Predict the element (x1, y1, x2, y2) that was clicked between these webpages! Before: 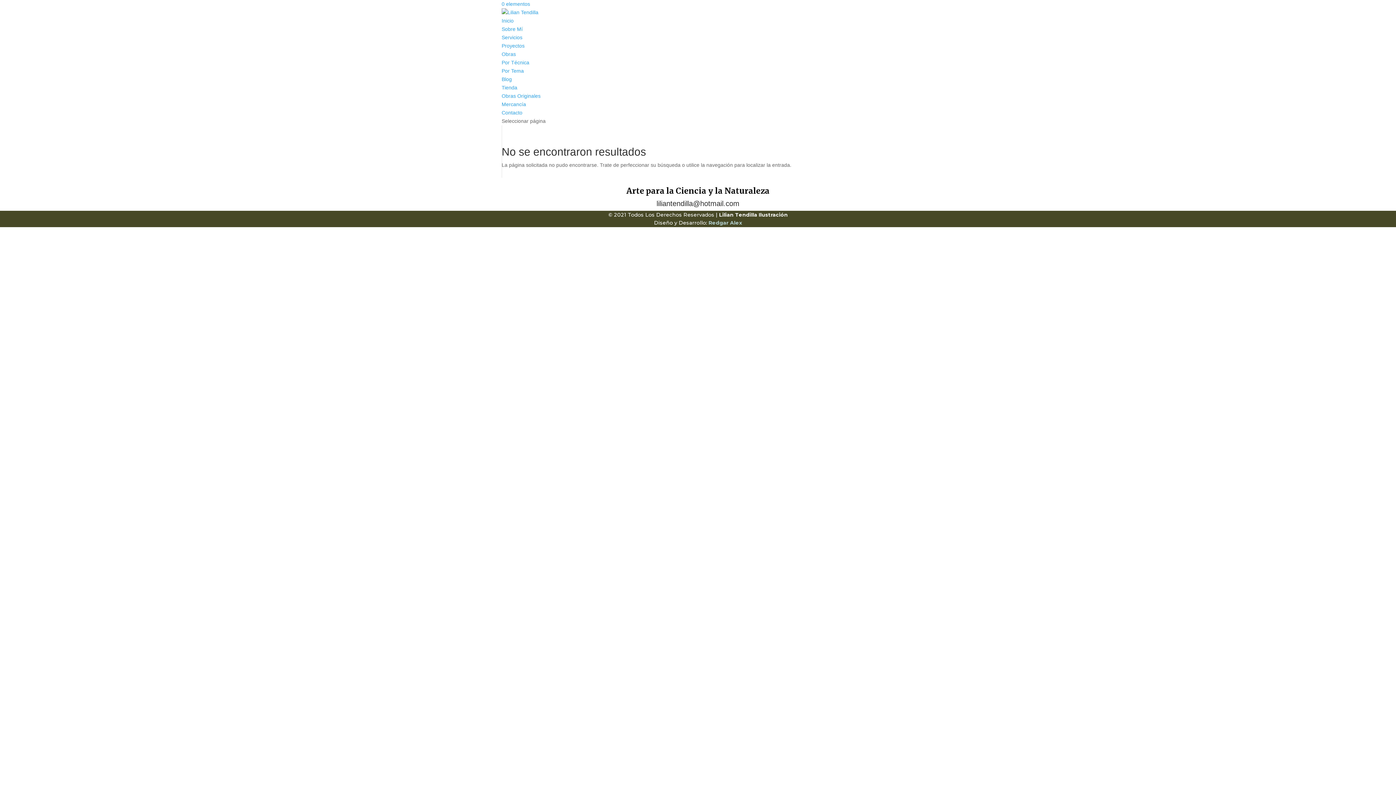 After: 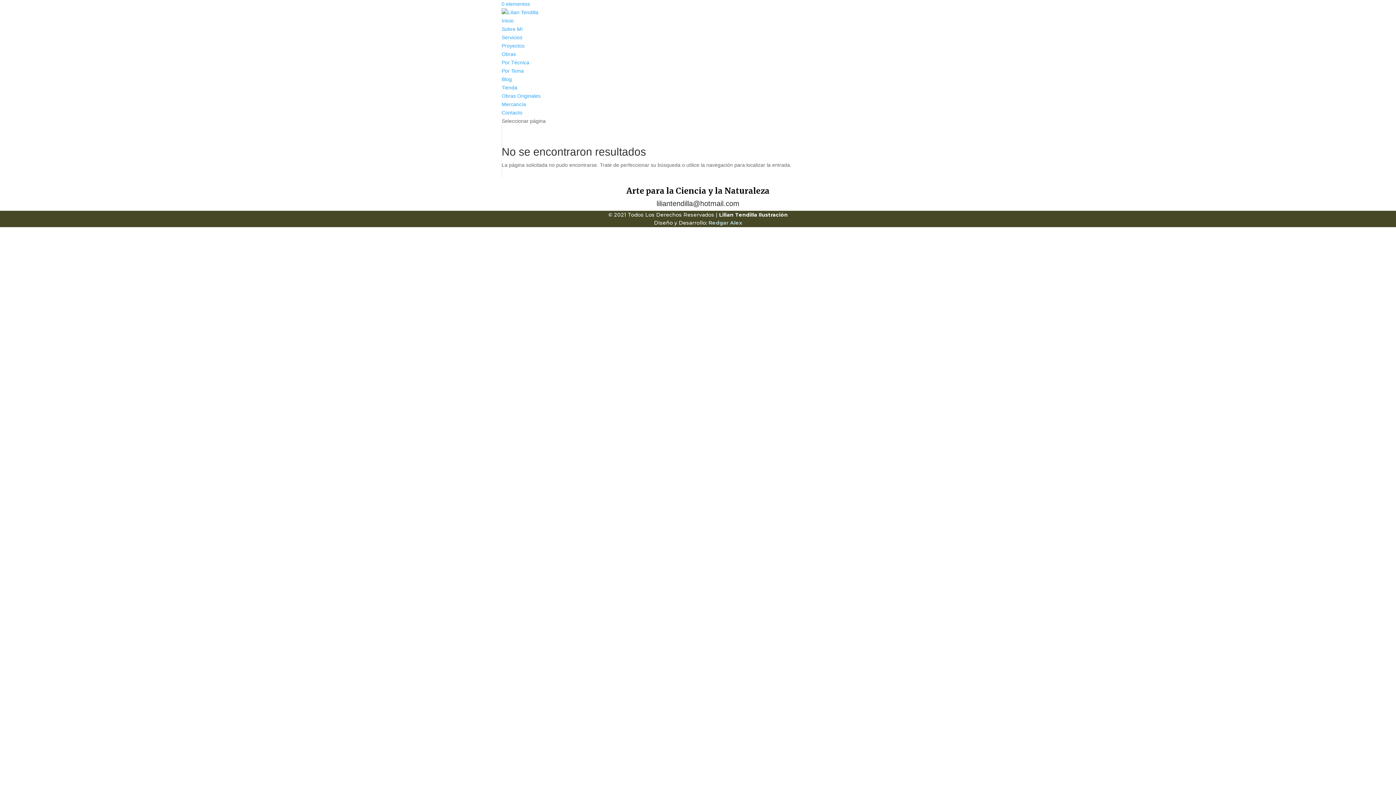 Action: bbox: (708, 219, 742, 226) label: Redgar Alex